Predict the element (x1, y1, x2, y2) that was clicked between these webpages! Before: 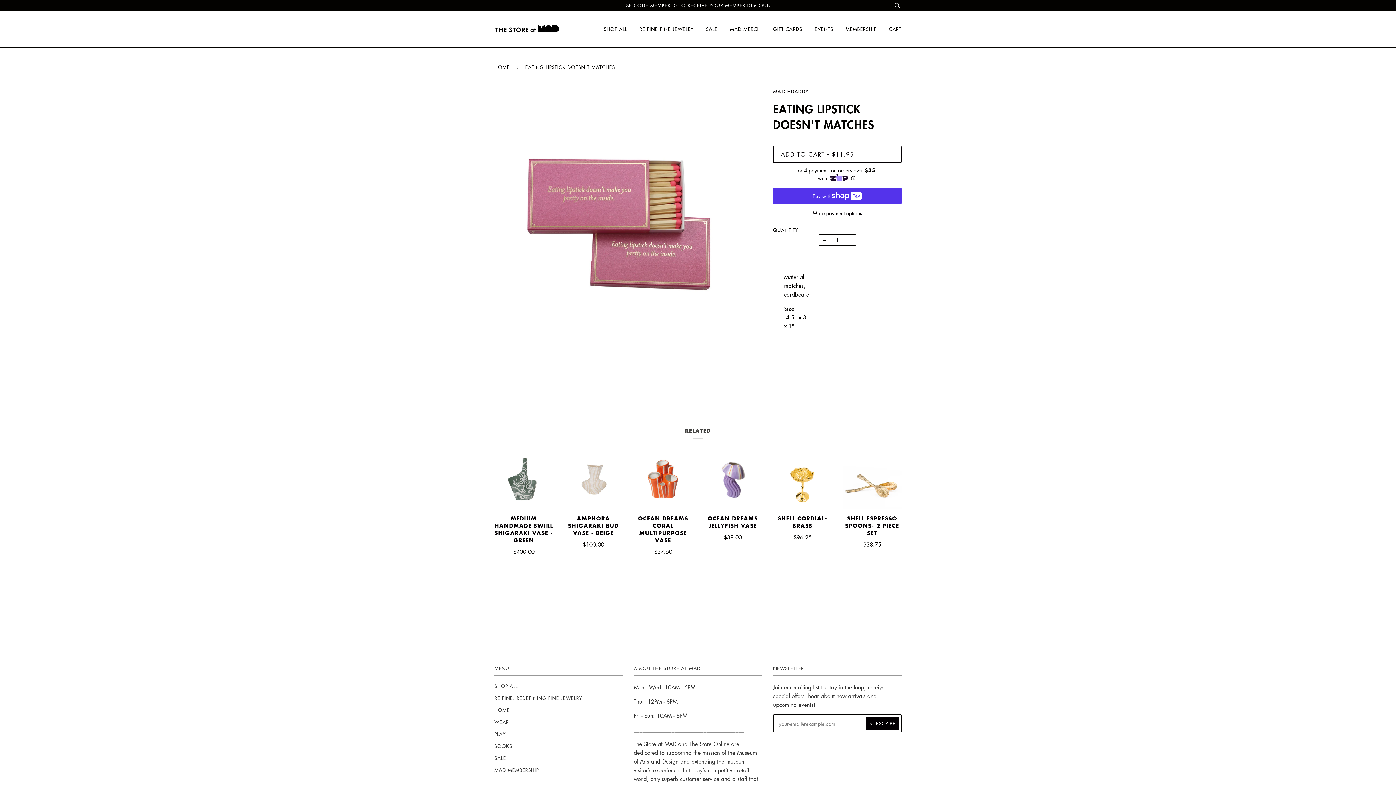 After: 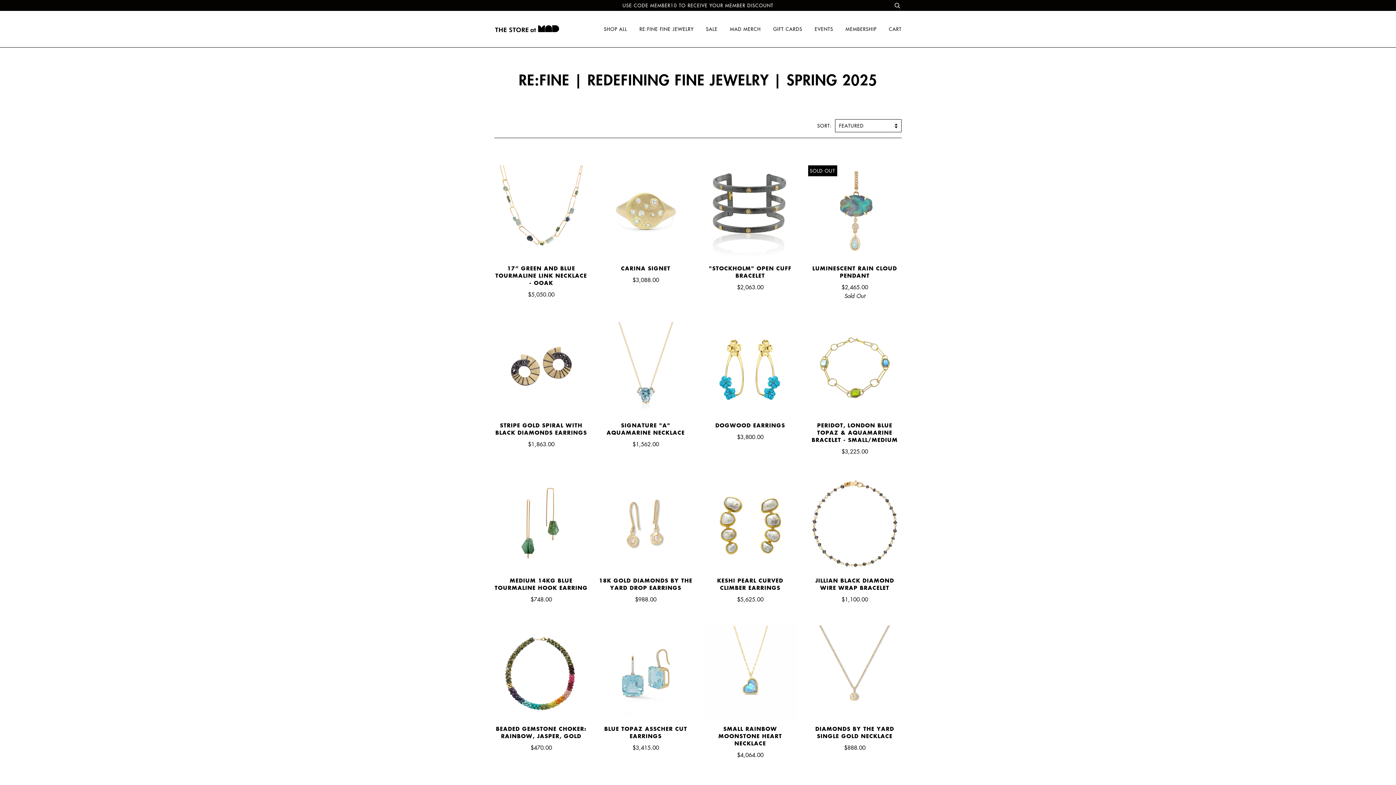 Action: label: RE:FINE FINE JEWELRY bbox: (639, 10, 693, 47)